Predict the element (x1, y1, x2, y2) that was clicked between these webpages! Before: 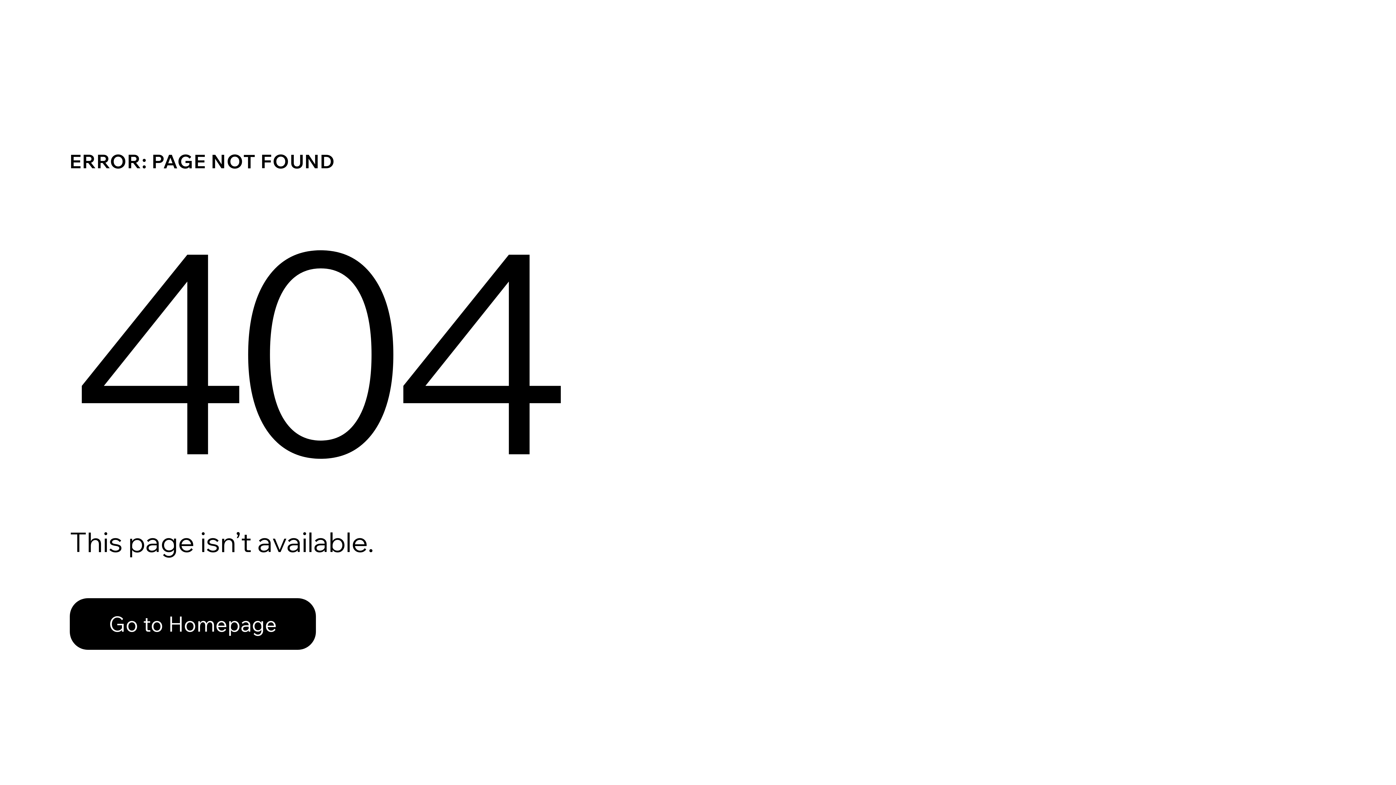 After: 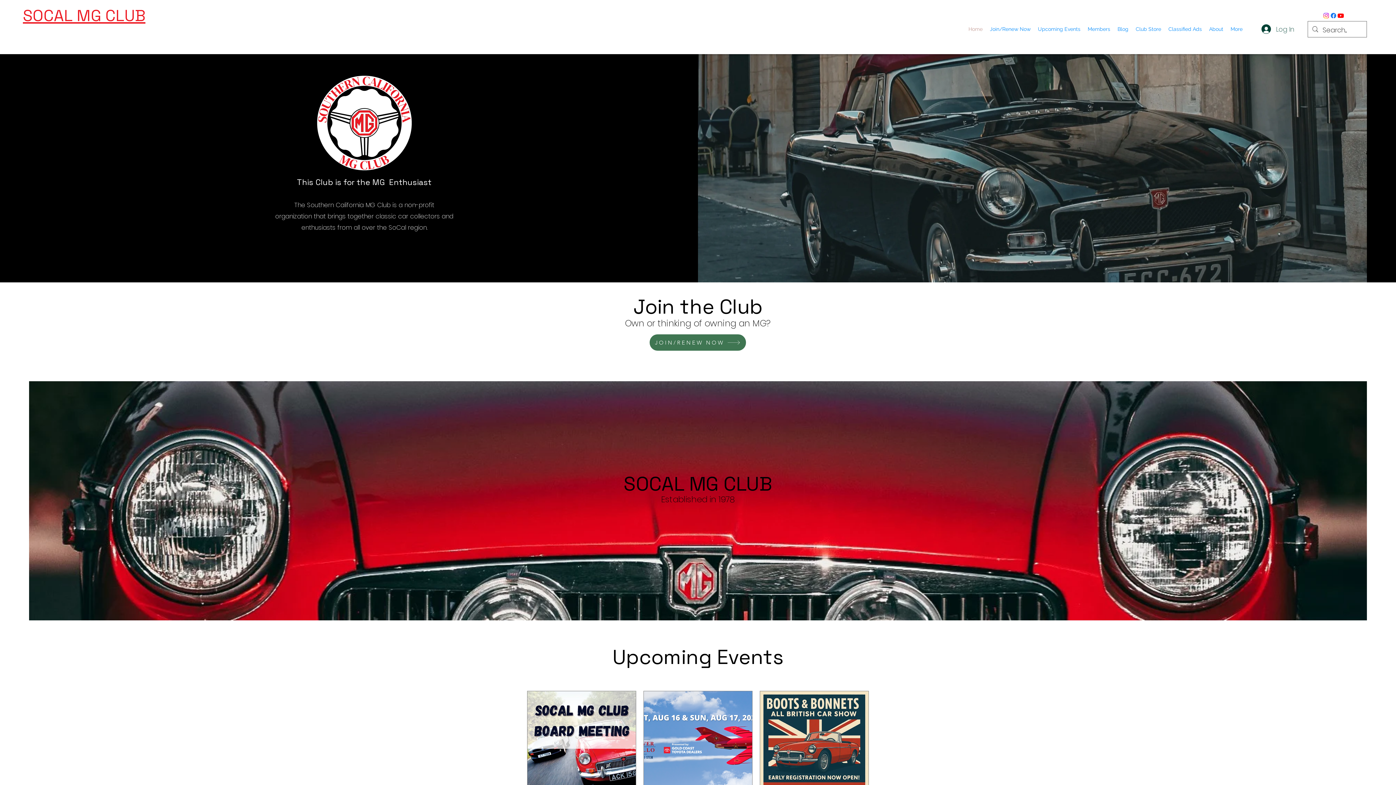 Action: bbox: (69, 582, 768, 659) label: Go to Homepage